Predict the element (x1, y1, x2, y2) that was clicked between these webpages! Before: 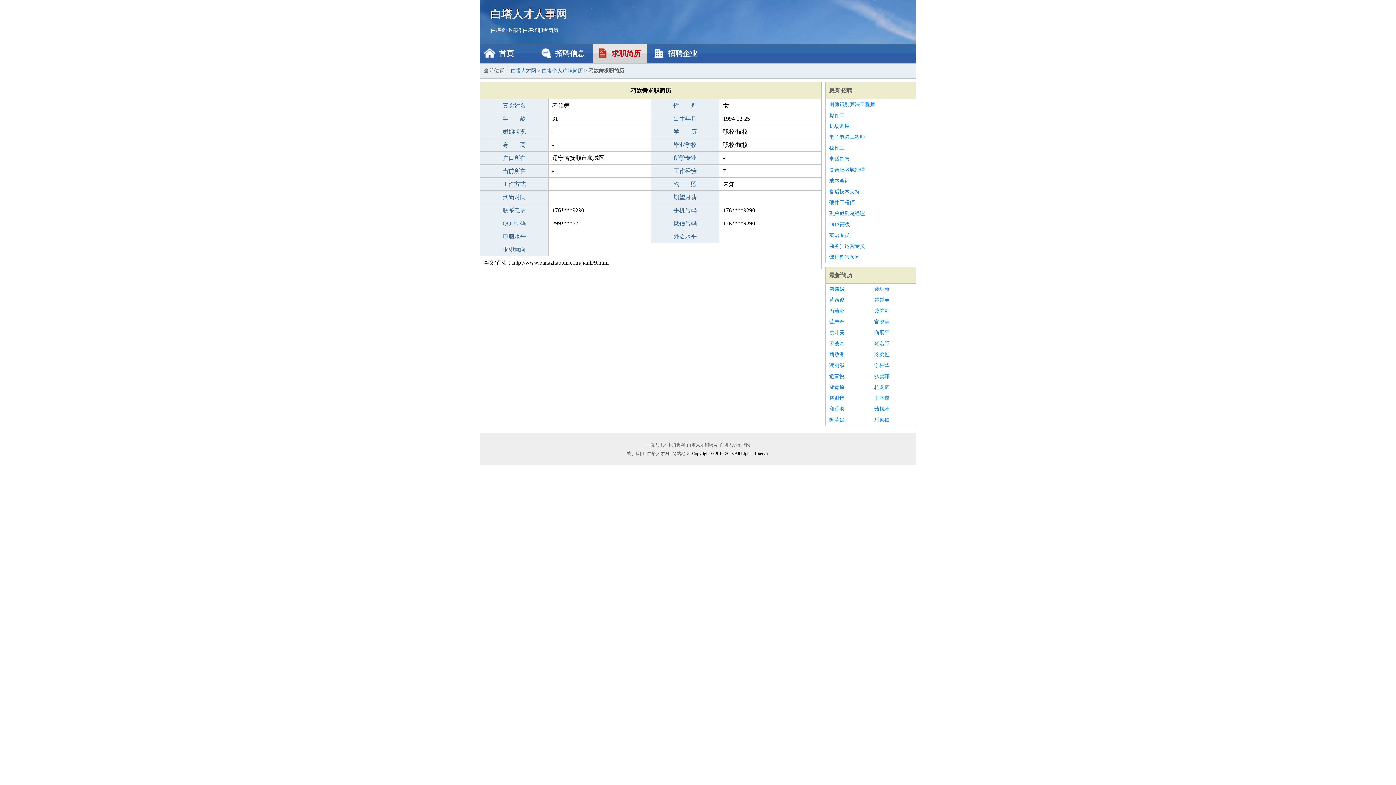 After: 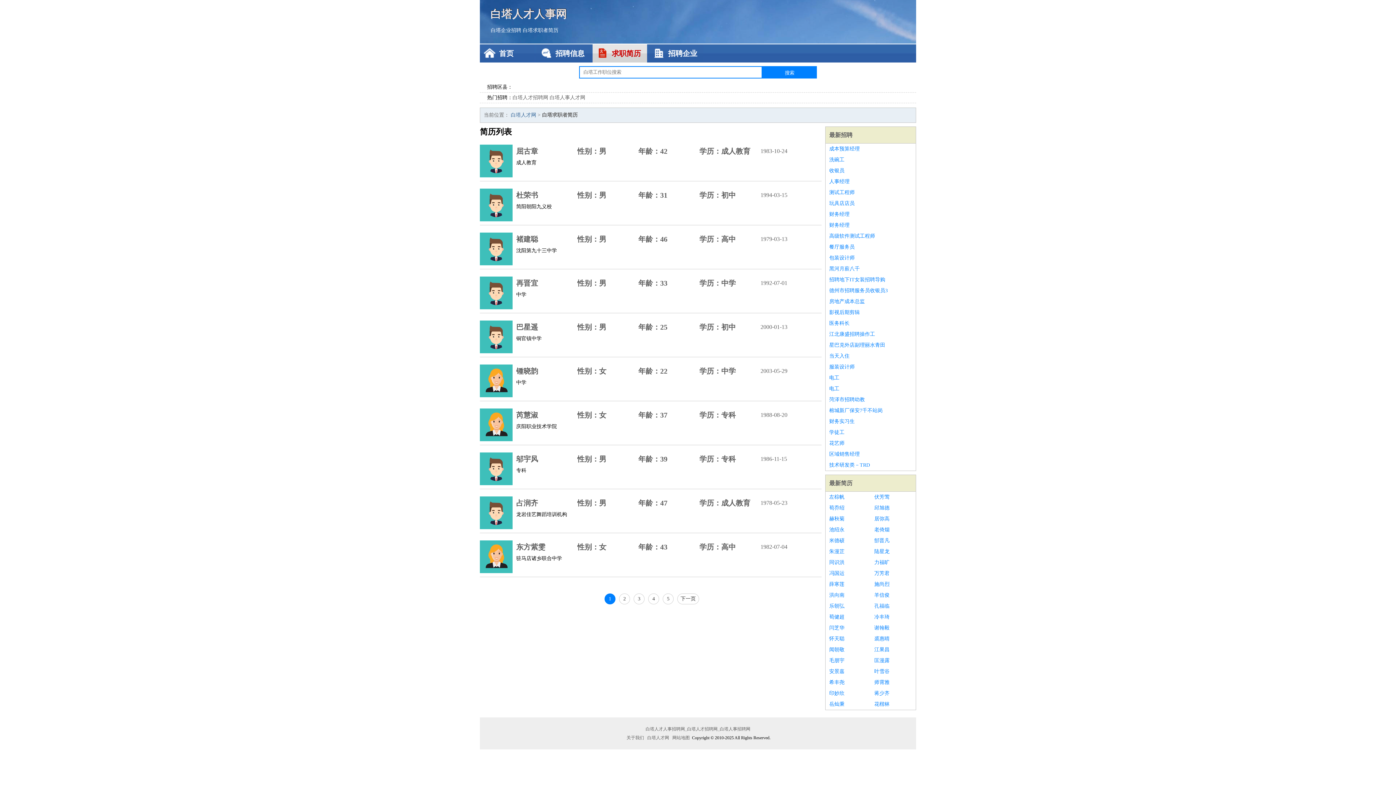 Action: label: 求职简历 bbox: (592, 44, 647, 62)